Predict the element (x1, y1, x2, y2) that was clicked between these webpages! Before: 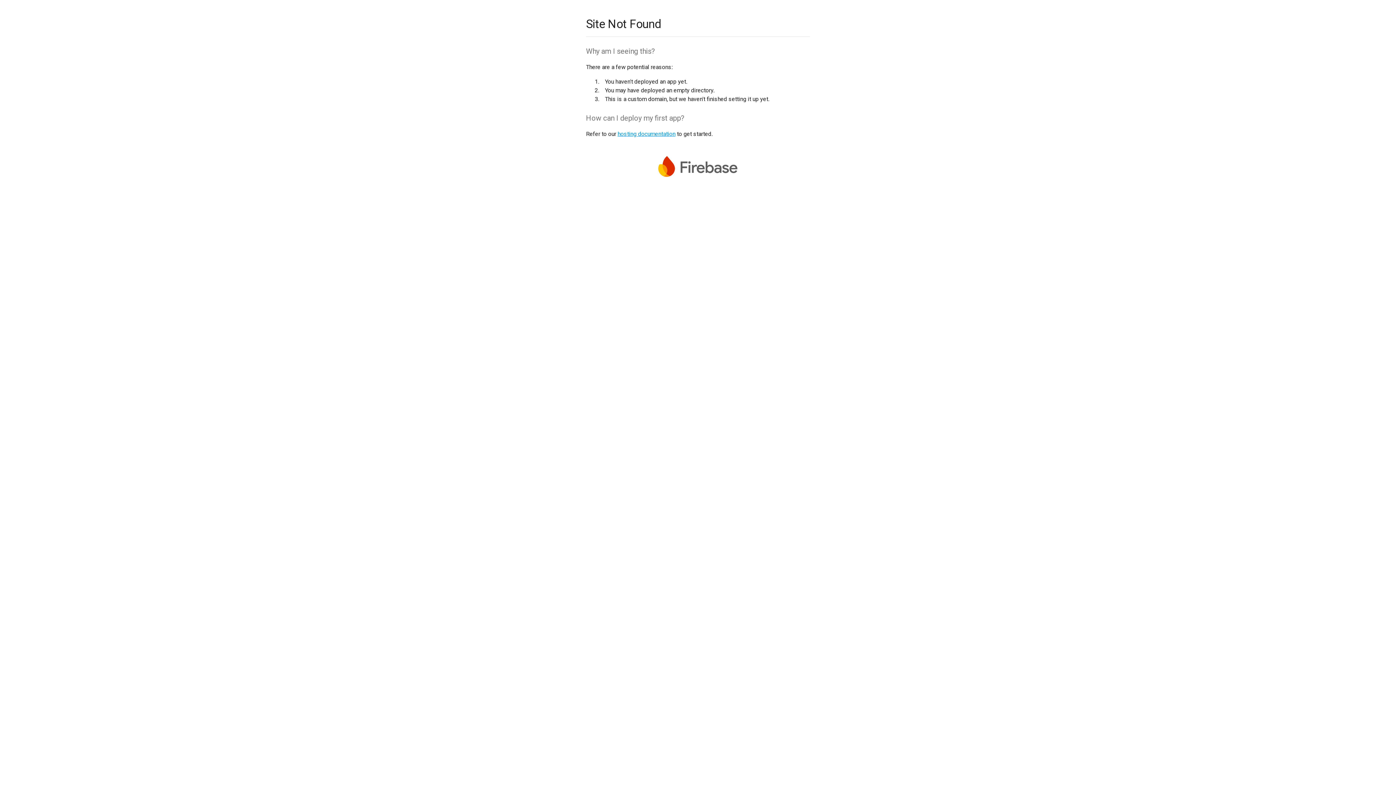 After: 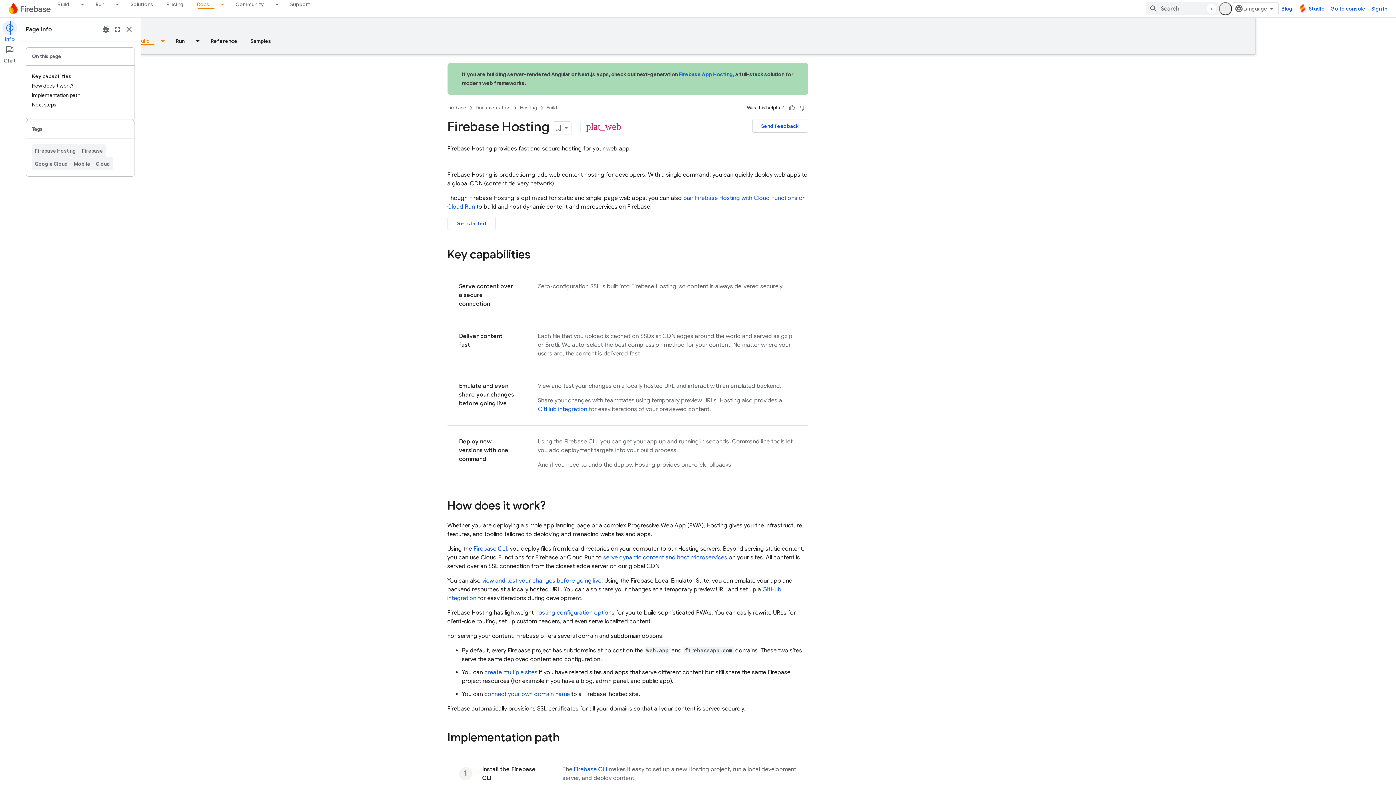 Action: bbox: (617, 130, 675, 137) label: hosting documentation